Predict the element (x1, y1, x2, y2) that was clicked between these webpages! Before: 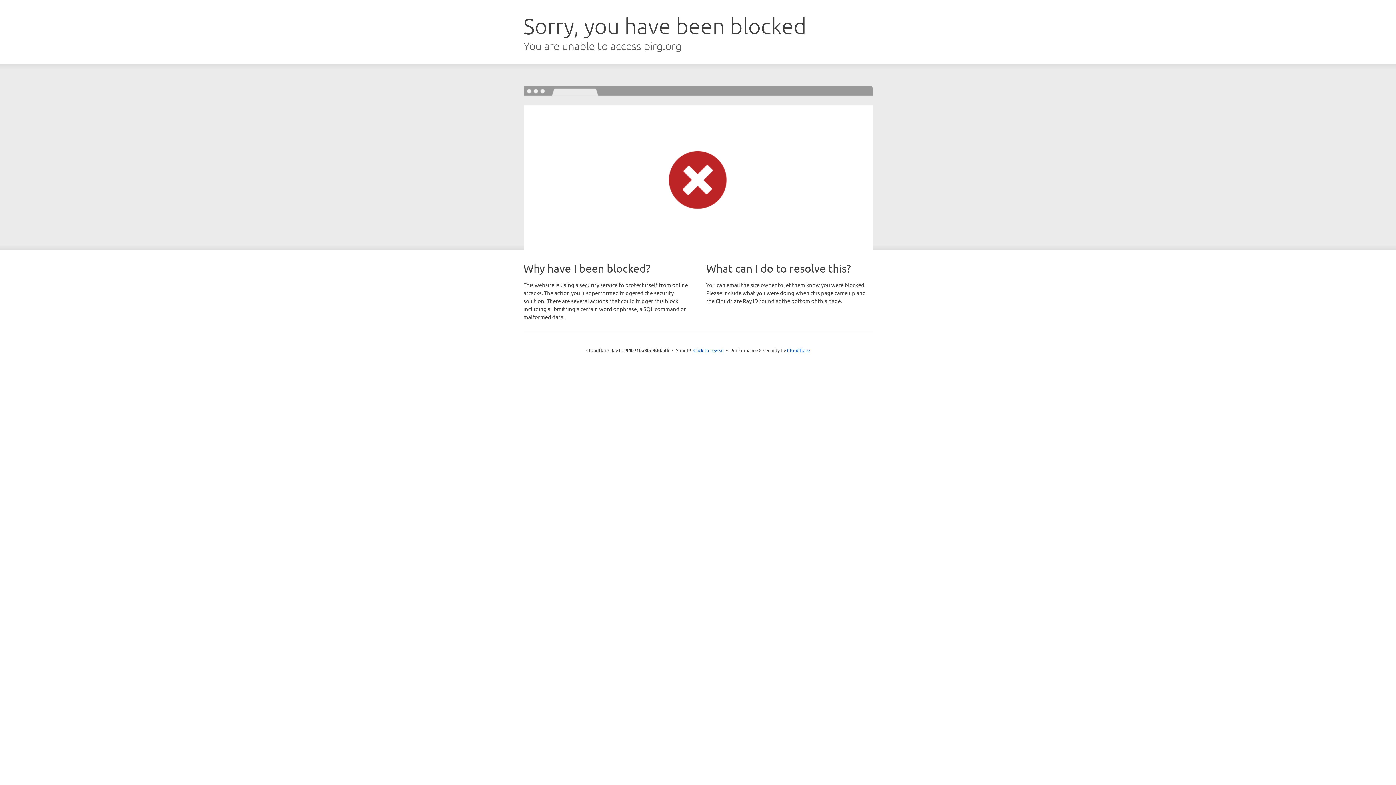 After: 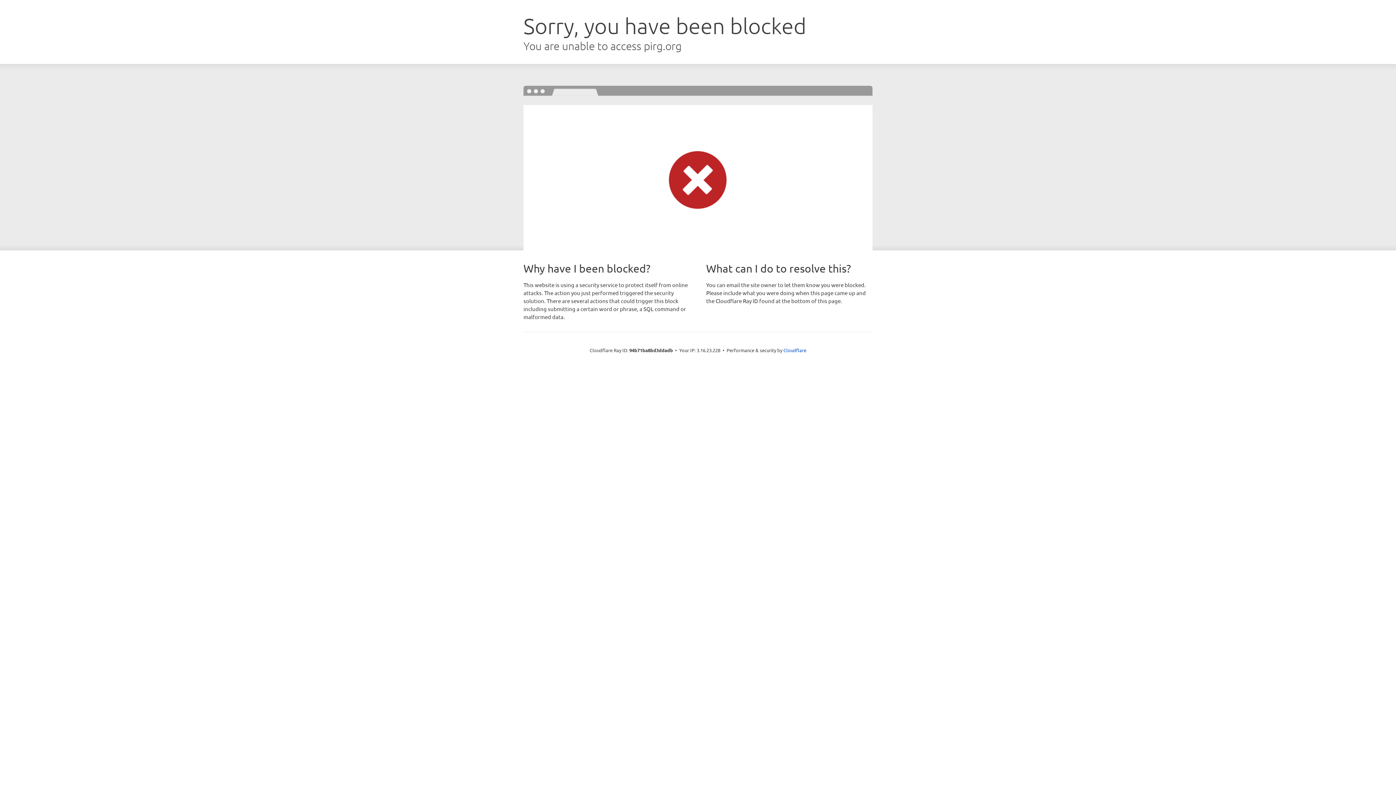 Action: bbox: (693, 346, 724, 353) label: Click to reveal